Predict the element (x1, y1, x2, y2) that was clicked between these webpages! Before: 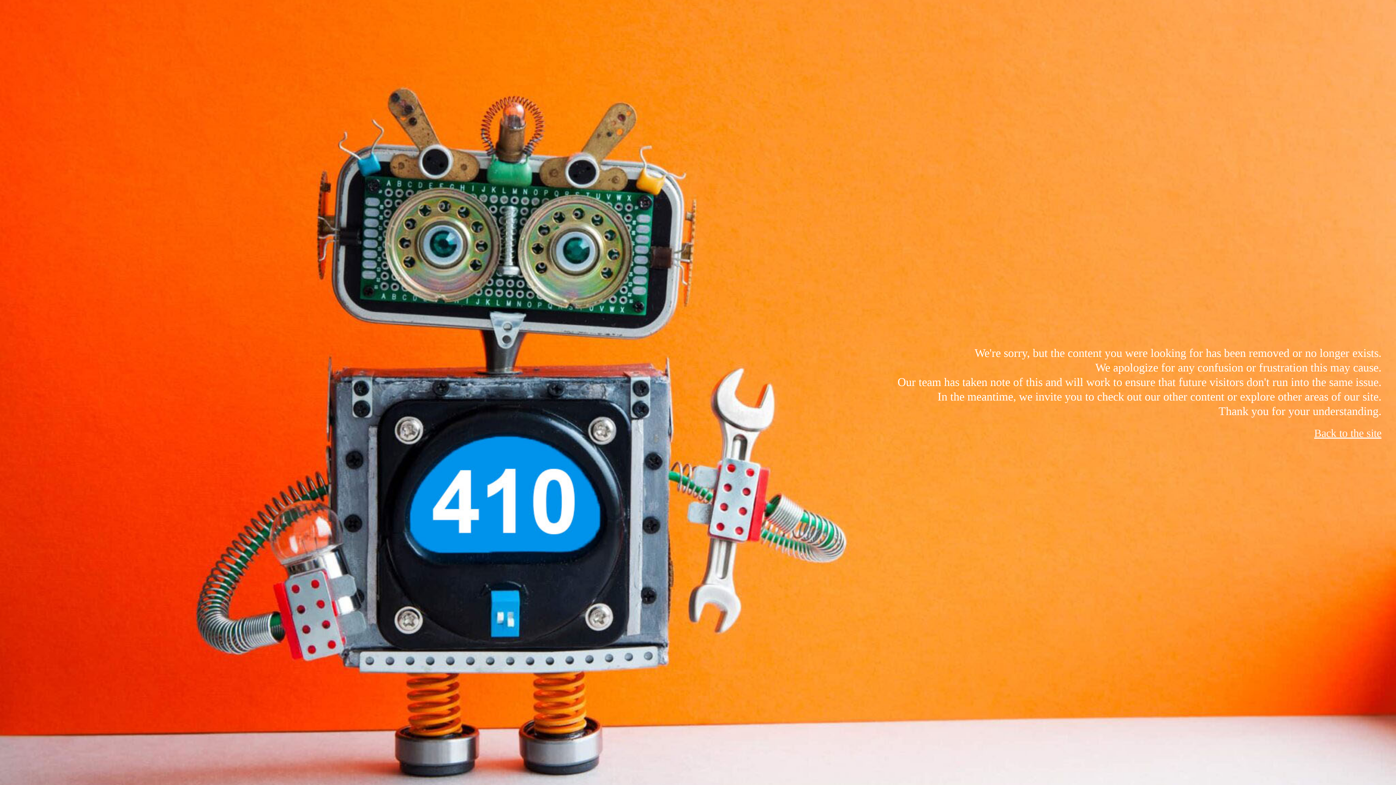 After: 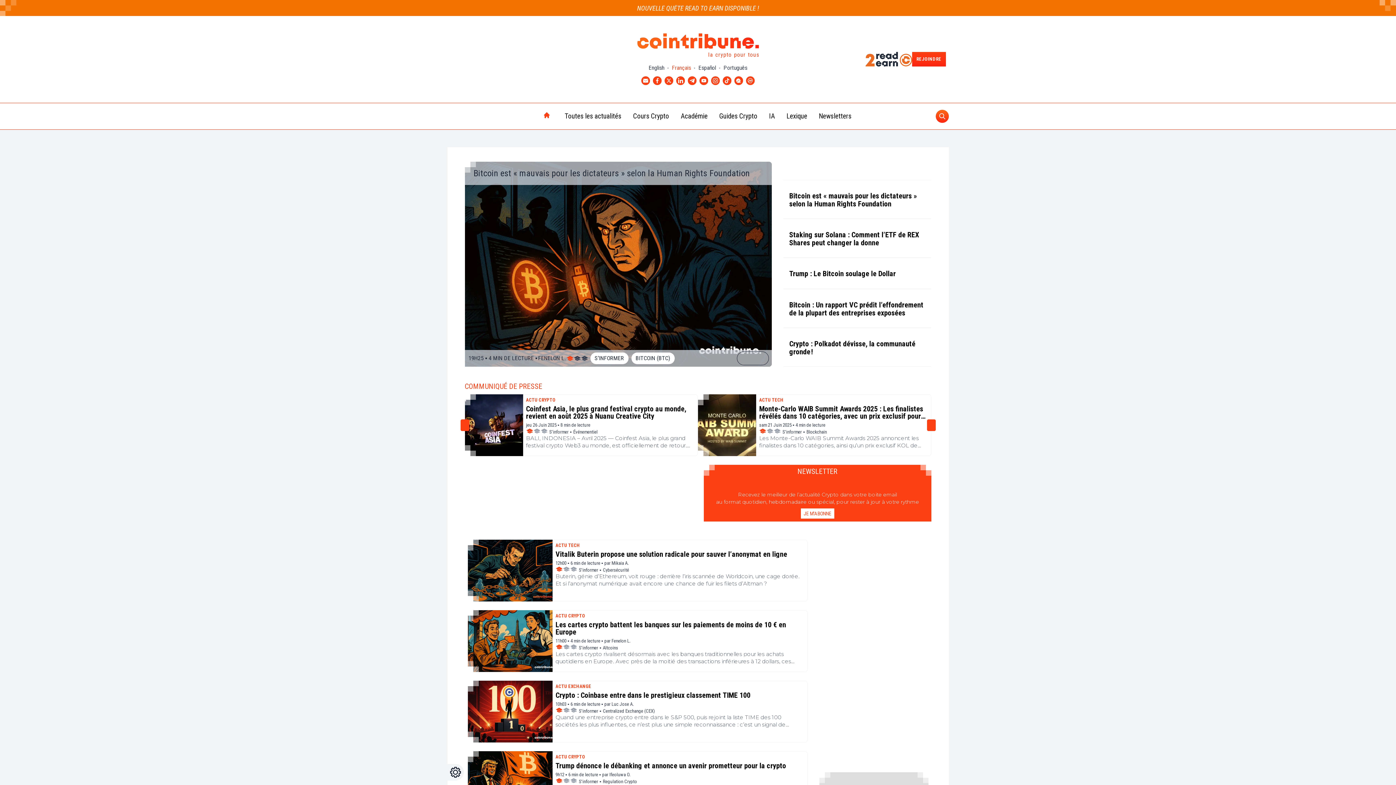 Action: label: Back to the site bbox: (1314, 427, 1381, 439)